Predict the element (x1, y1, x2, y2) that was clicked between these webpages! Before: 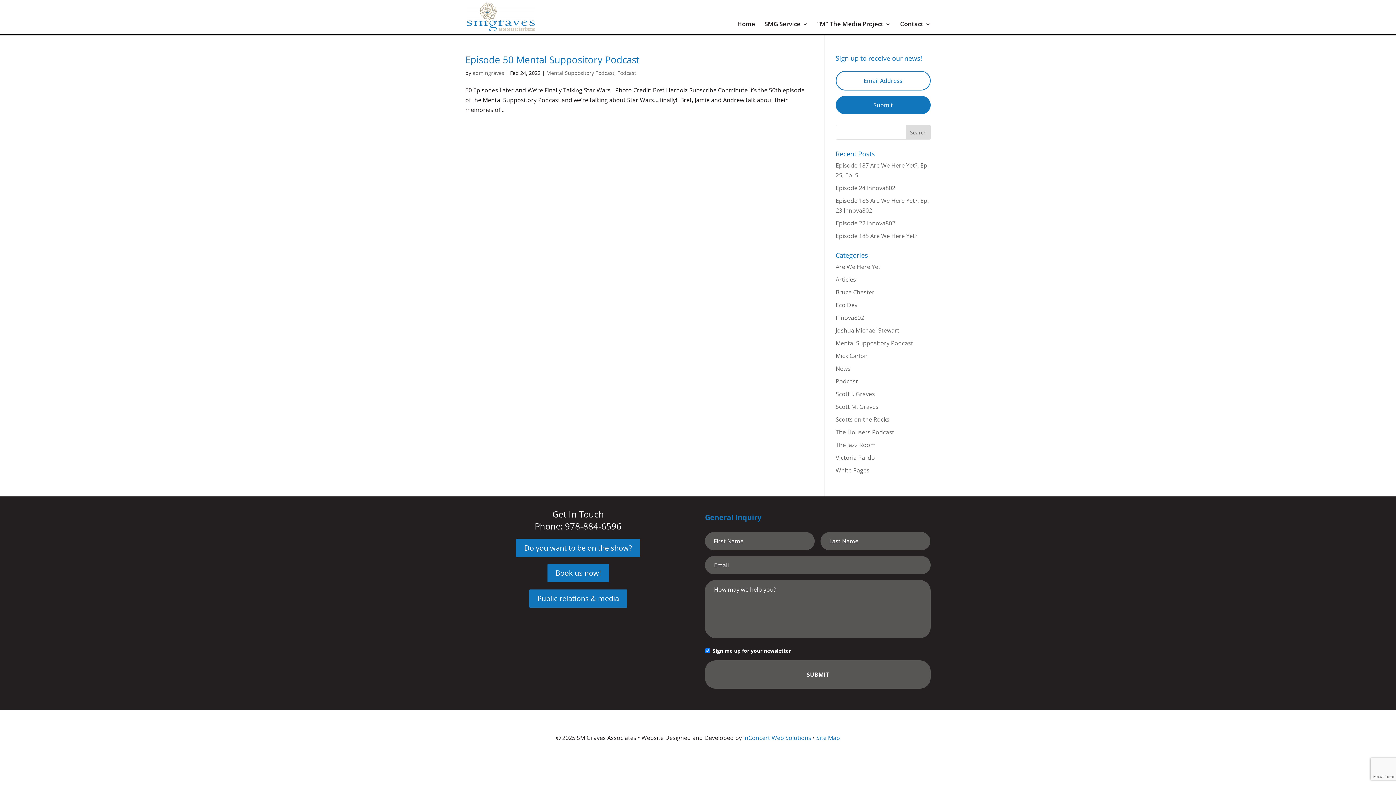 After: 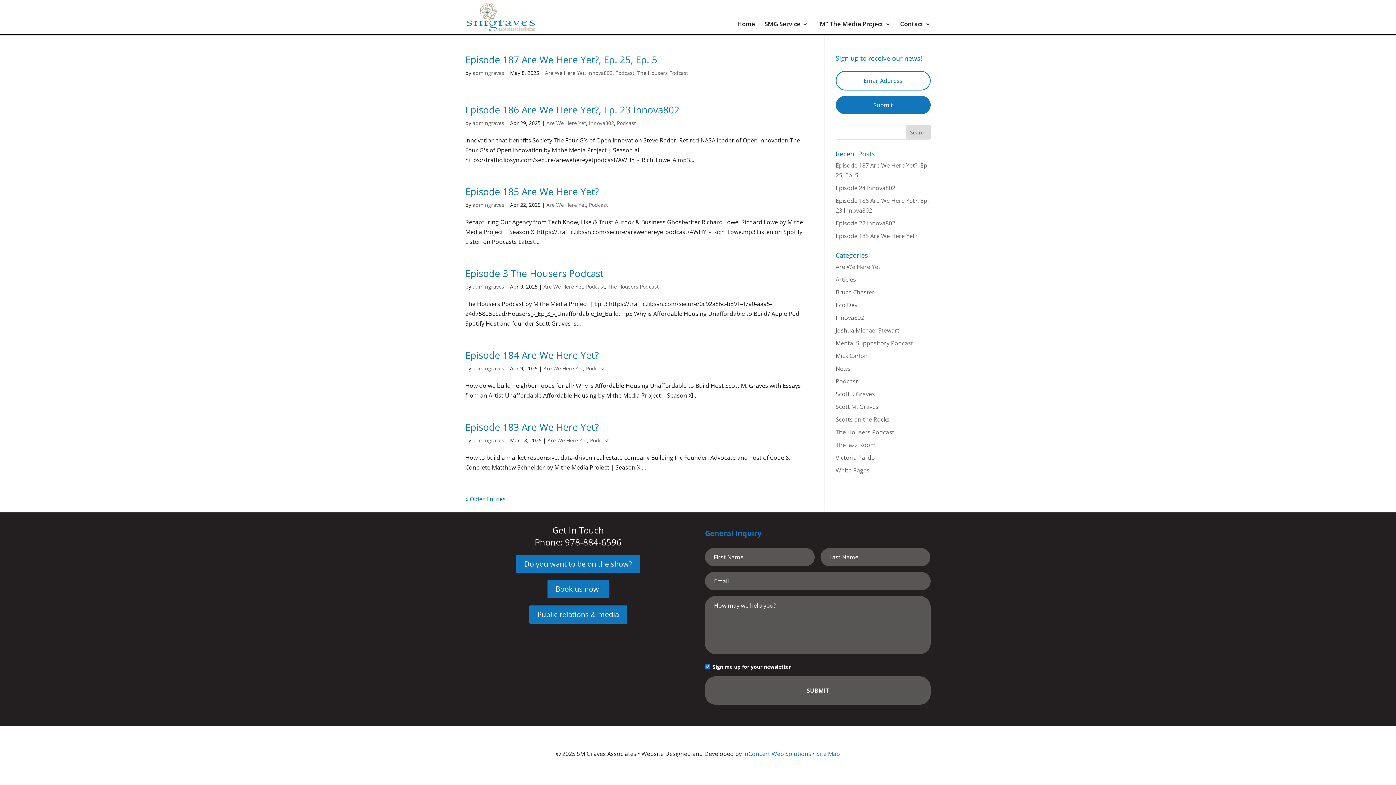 Action: bbox: (835, 262, 880, 270) label: Are We Here Yet